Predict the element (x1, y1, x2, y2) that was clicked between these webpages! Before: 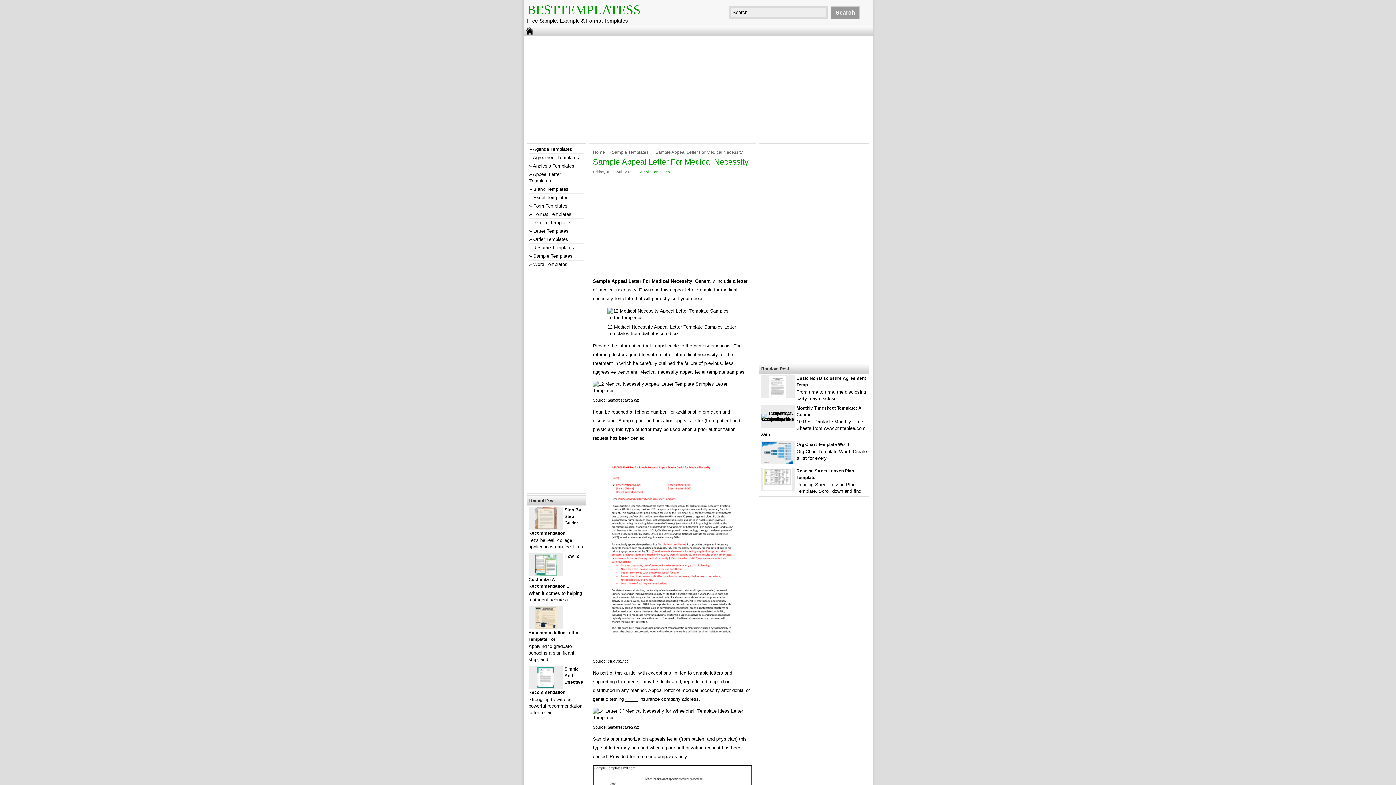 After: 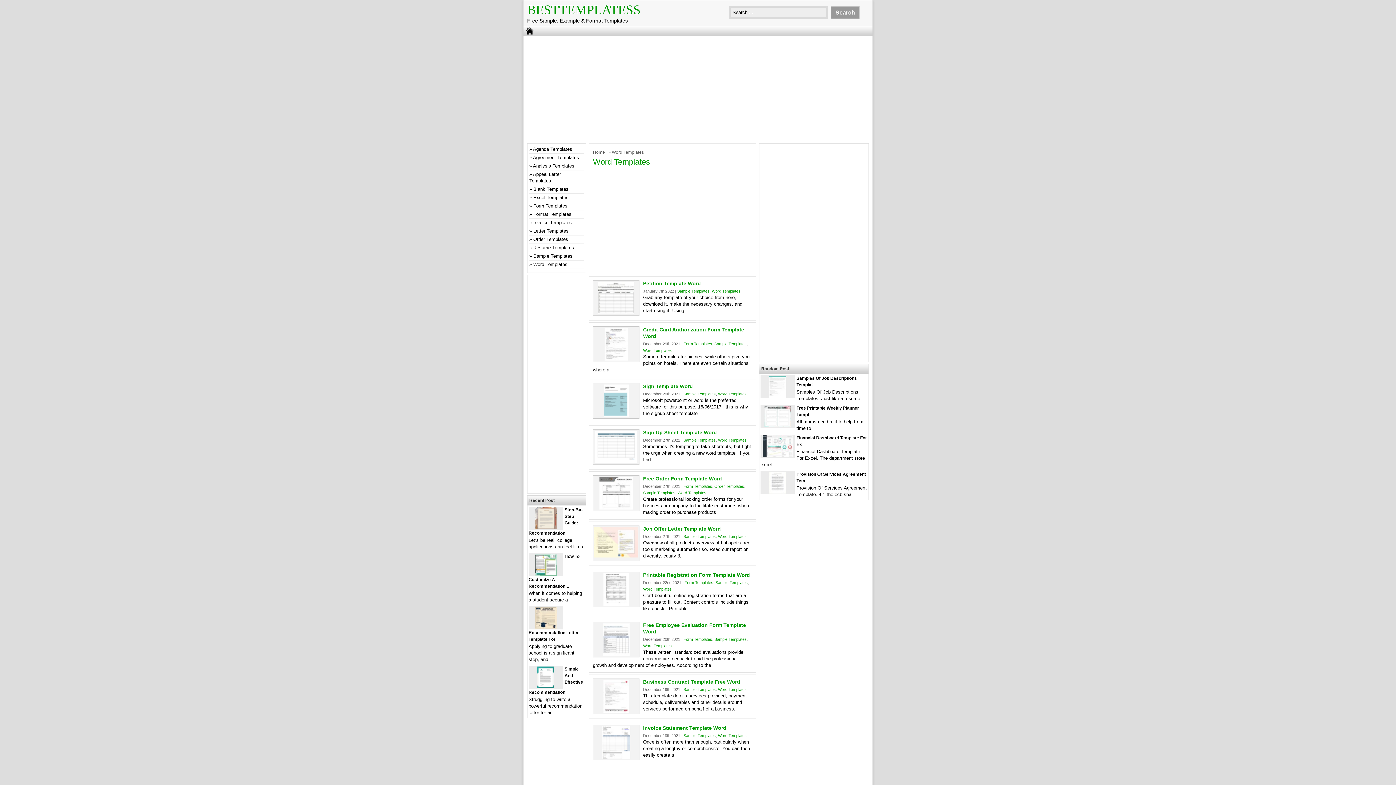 Action: bbox: (533, 261, 567, 267) label: Word Templates